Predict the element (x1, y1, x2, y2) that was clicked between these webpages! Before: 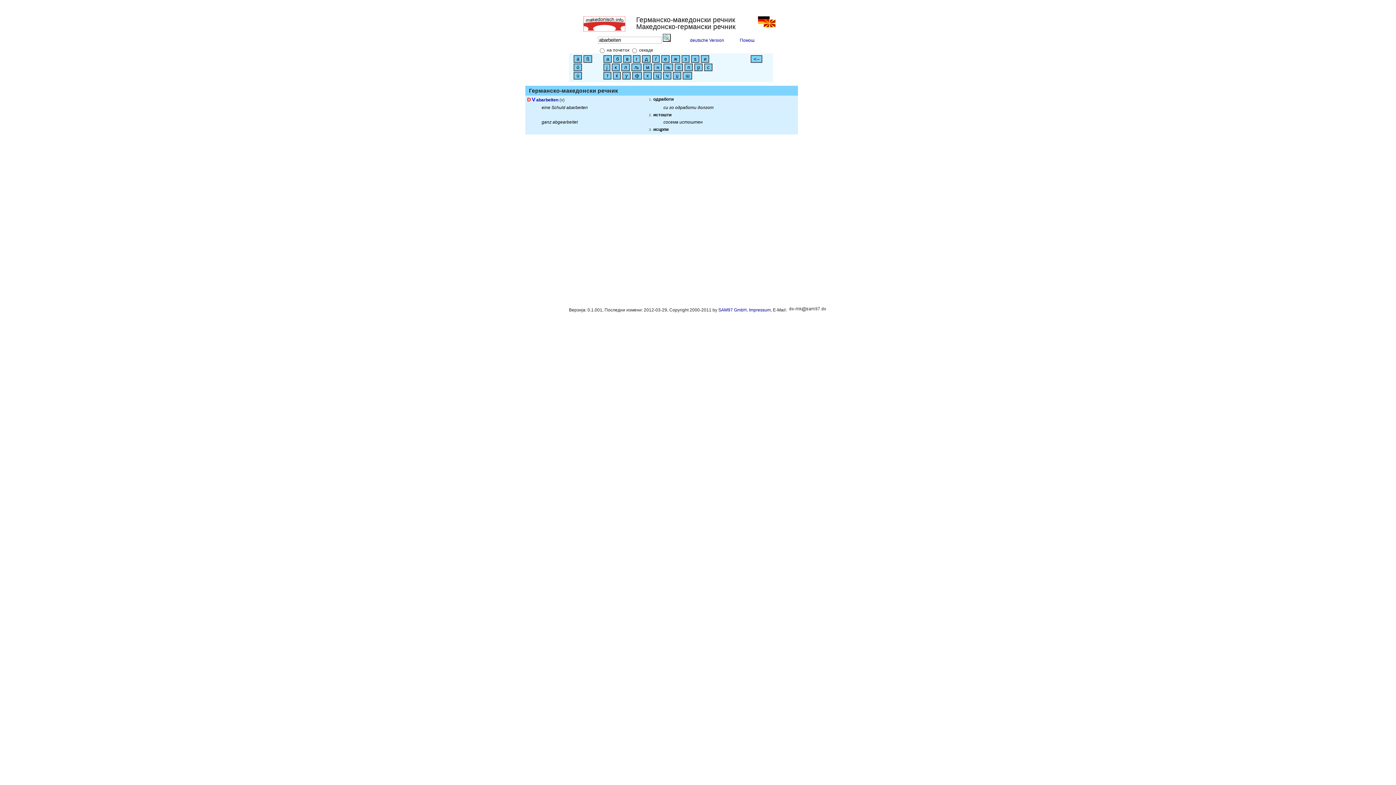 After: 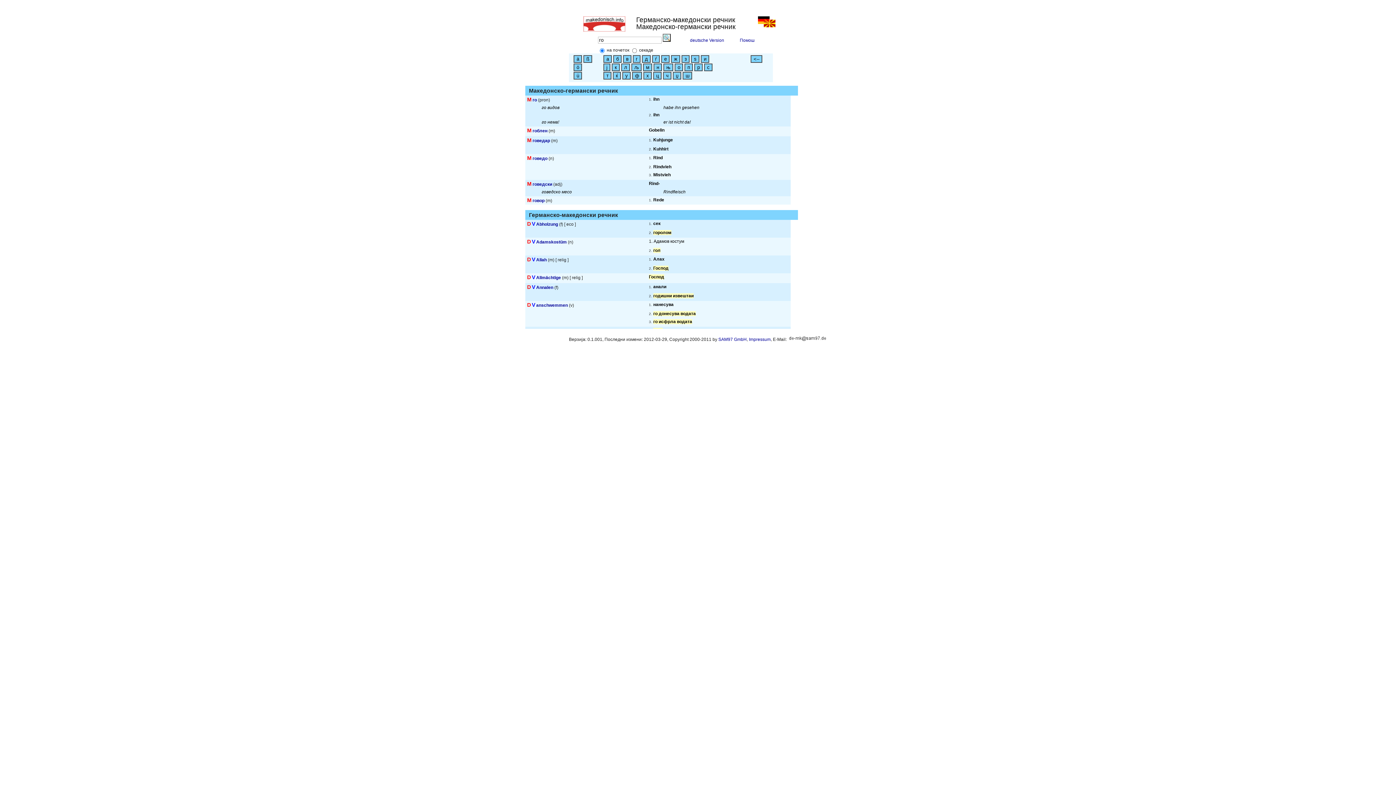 Action: label: го bbox: (669, 105, 674, 110)